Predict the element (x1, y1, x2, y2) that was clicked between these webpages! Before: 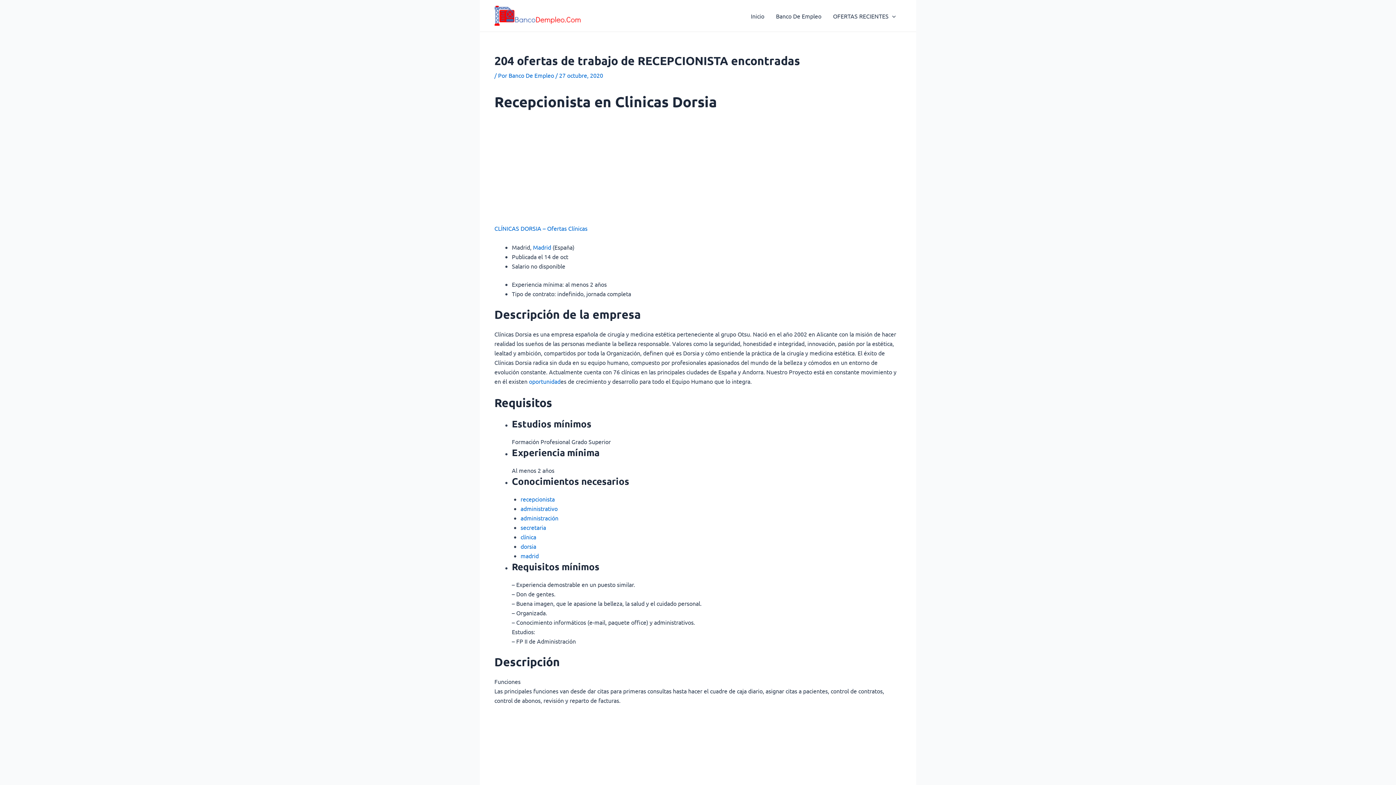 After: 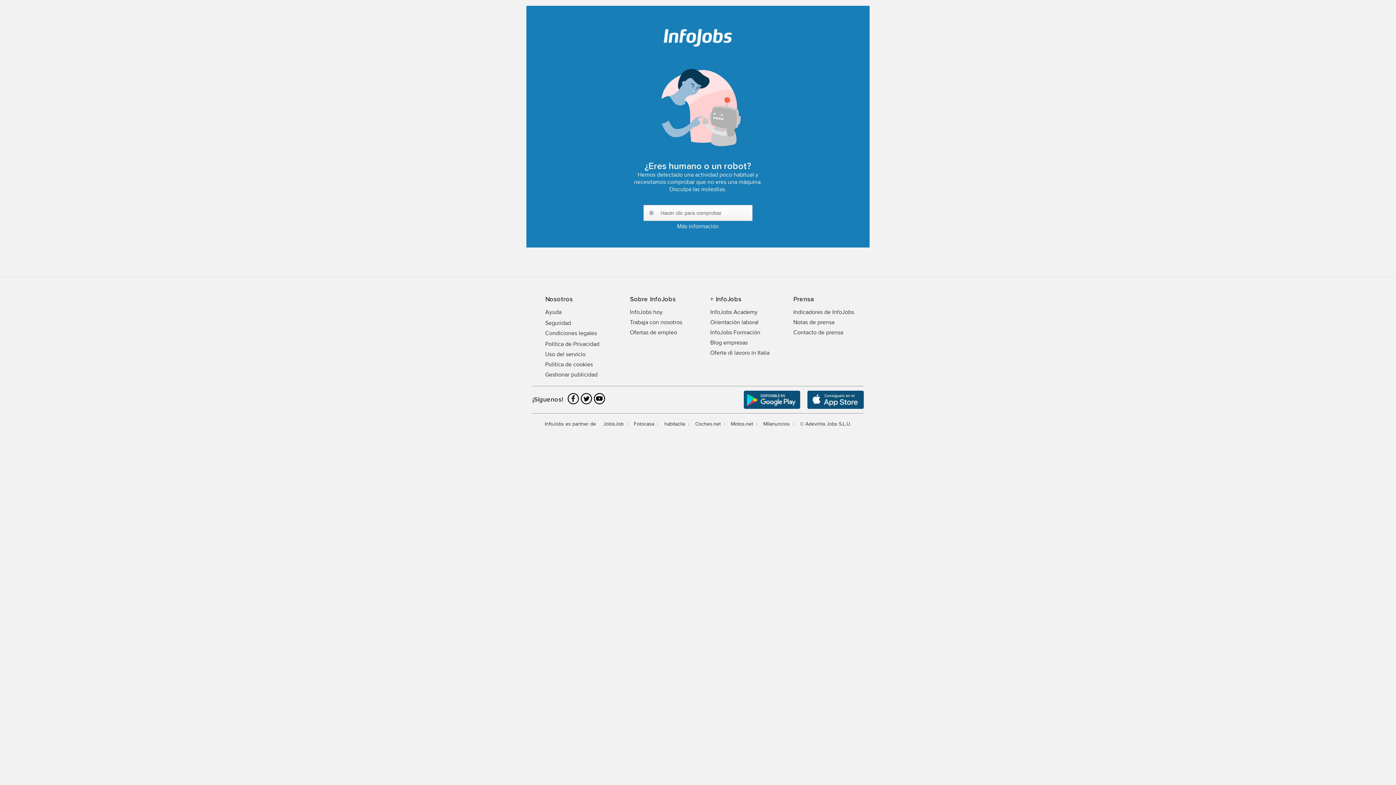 Action: bbox: (520, 542, 536, 550) label: dorsia